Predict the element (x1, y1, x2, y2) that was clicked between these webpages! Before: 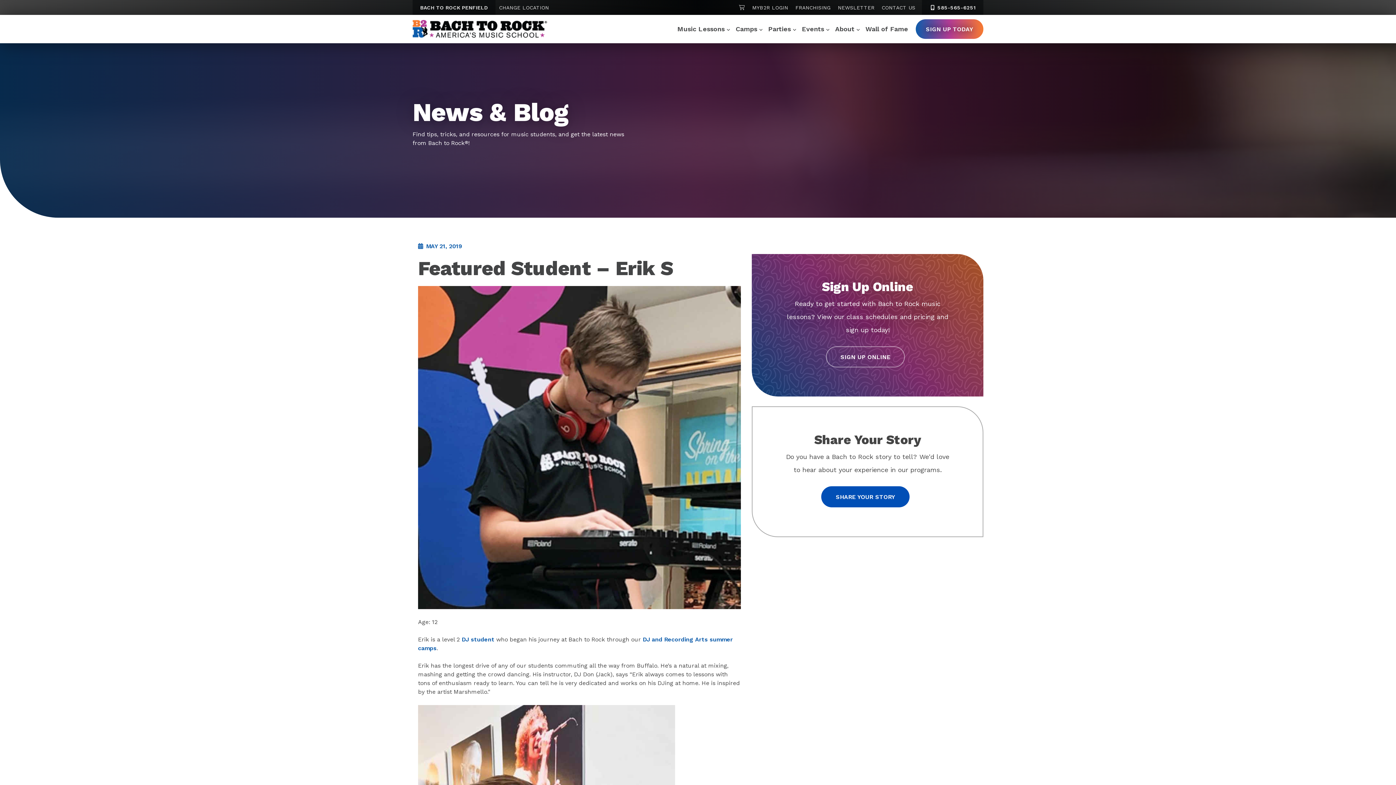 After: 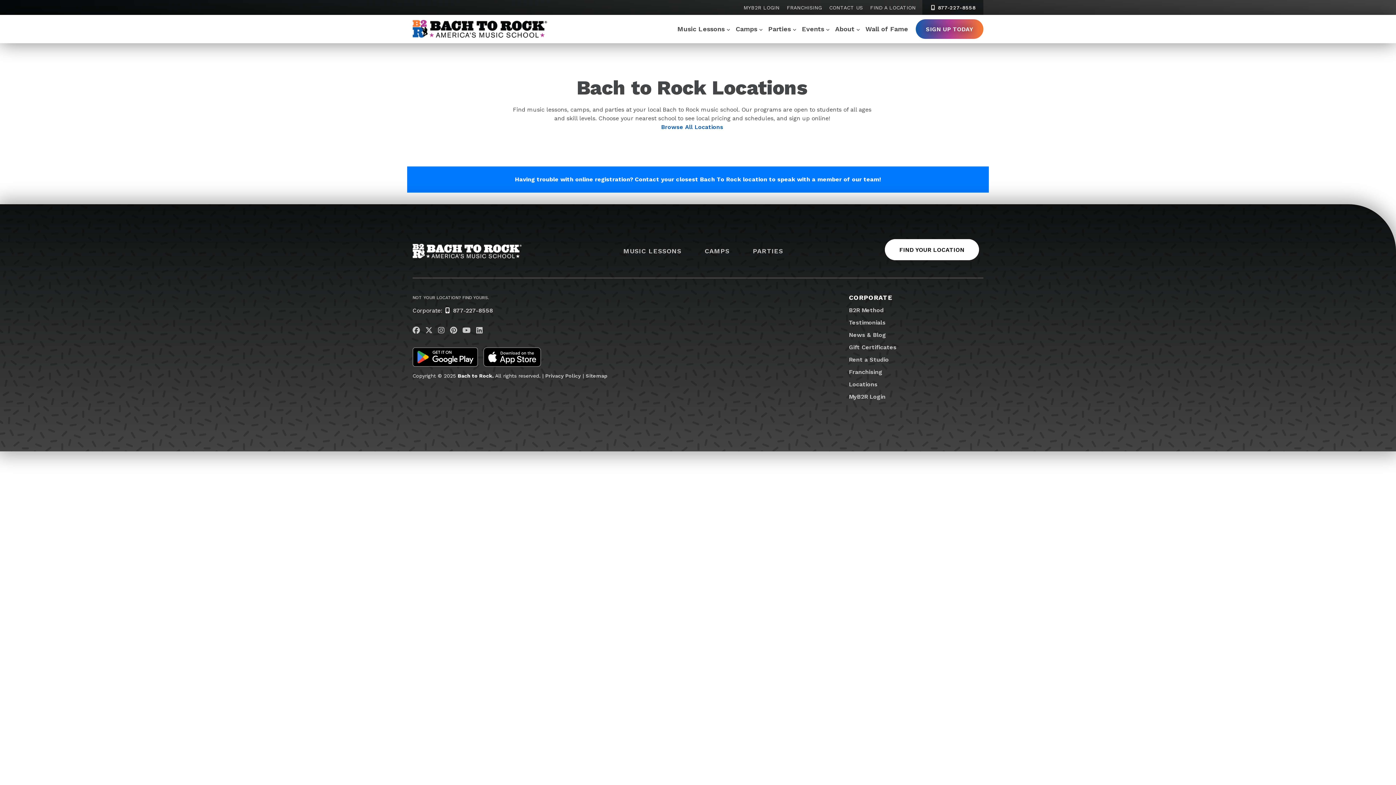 Action: bbox: (495, 0, 552, 14) label: CHANGE LOCATION